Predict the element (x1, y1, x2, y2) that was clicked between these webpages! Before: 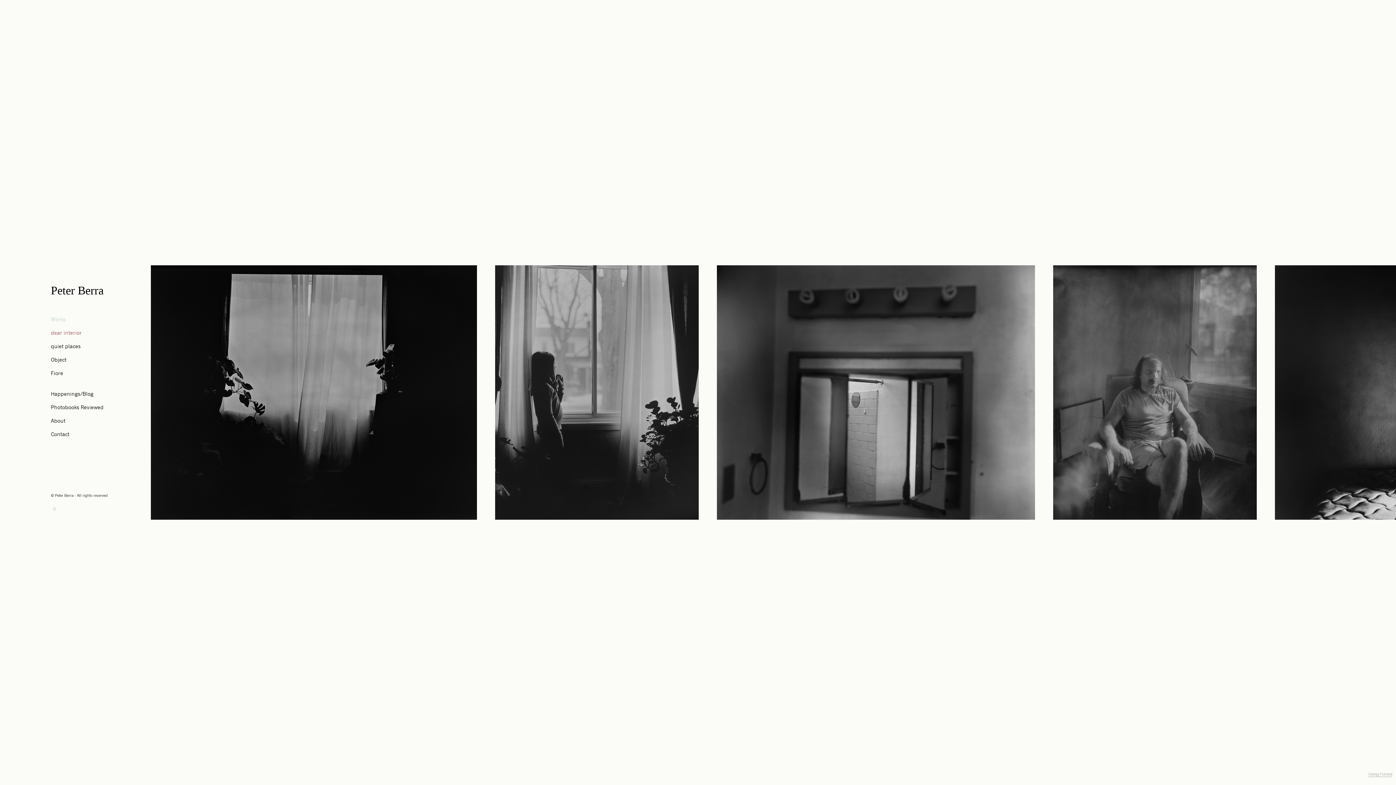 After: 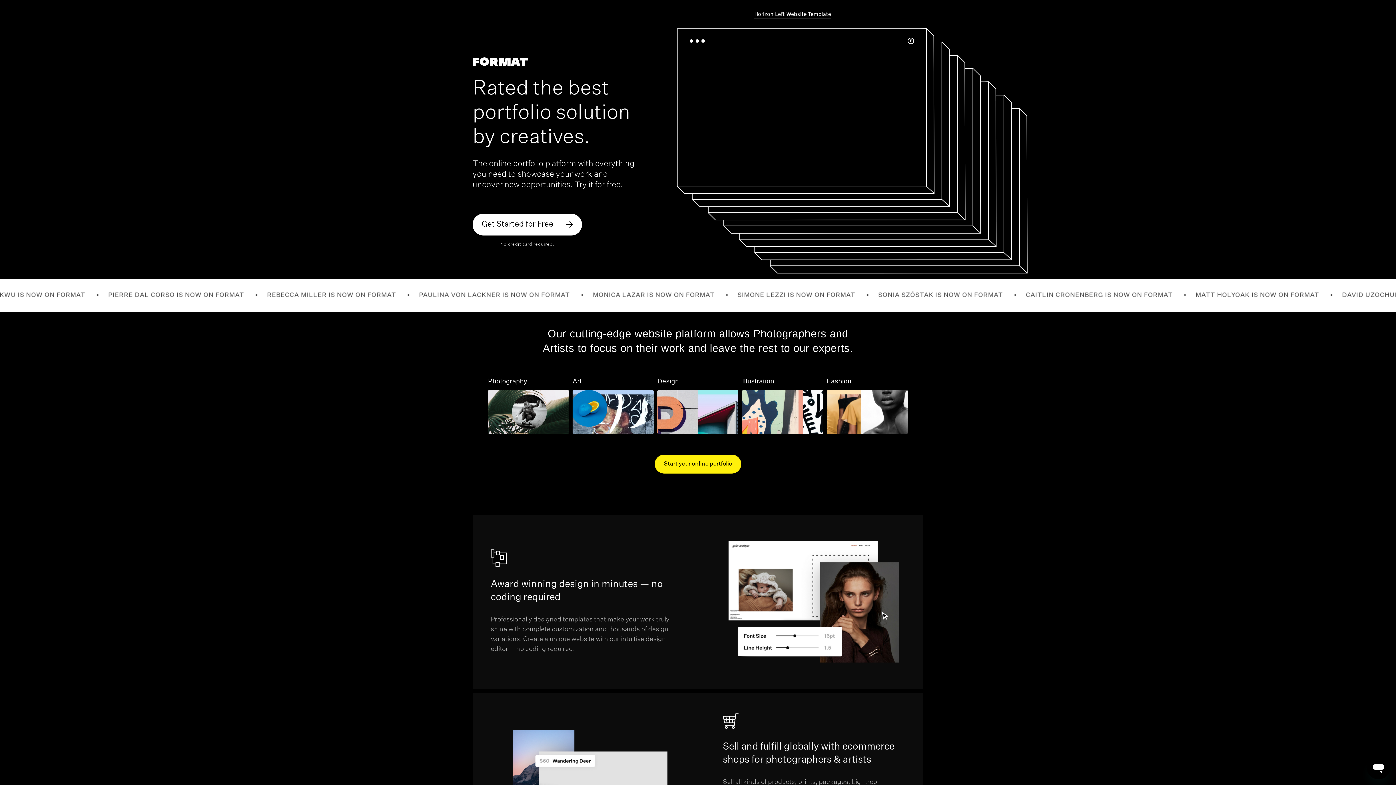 Action: label: Using Format bbox: (1368, 772, 1392, 777)